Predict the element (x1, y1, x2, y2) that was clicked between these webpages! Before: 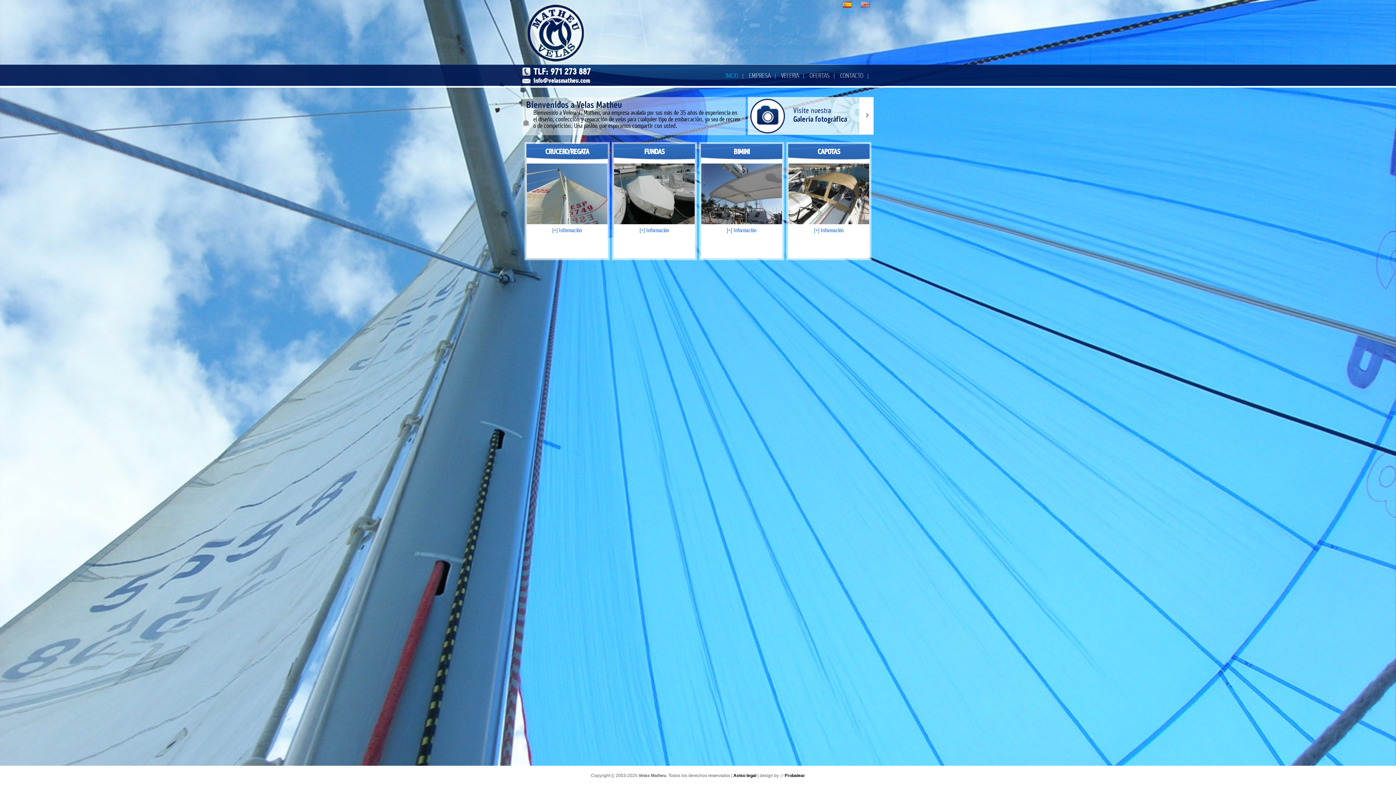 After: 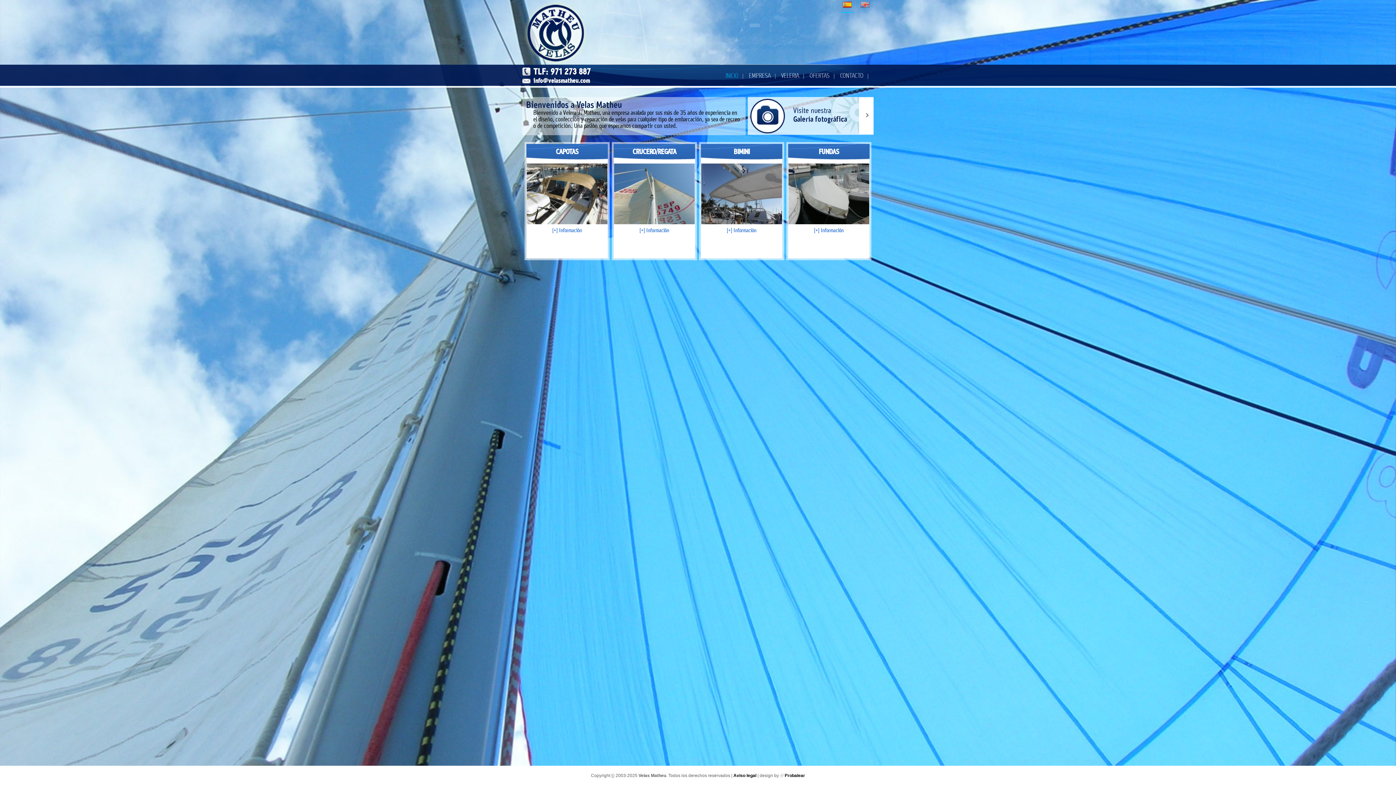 Action: bbox: (841, 3, 853, 12)